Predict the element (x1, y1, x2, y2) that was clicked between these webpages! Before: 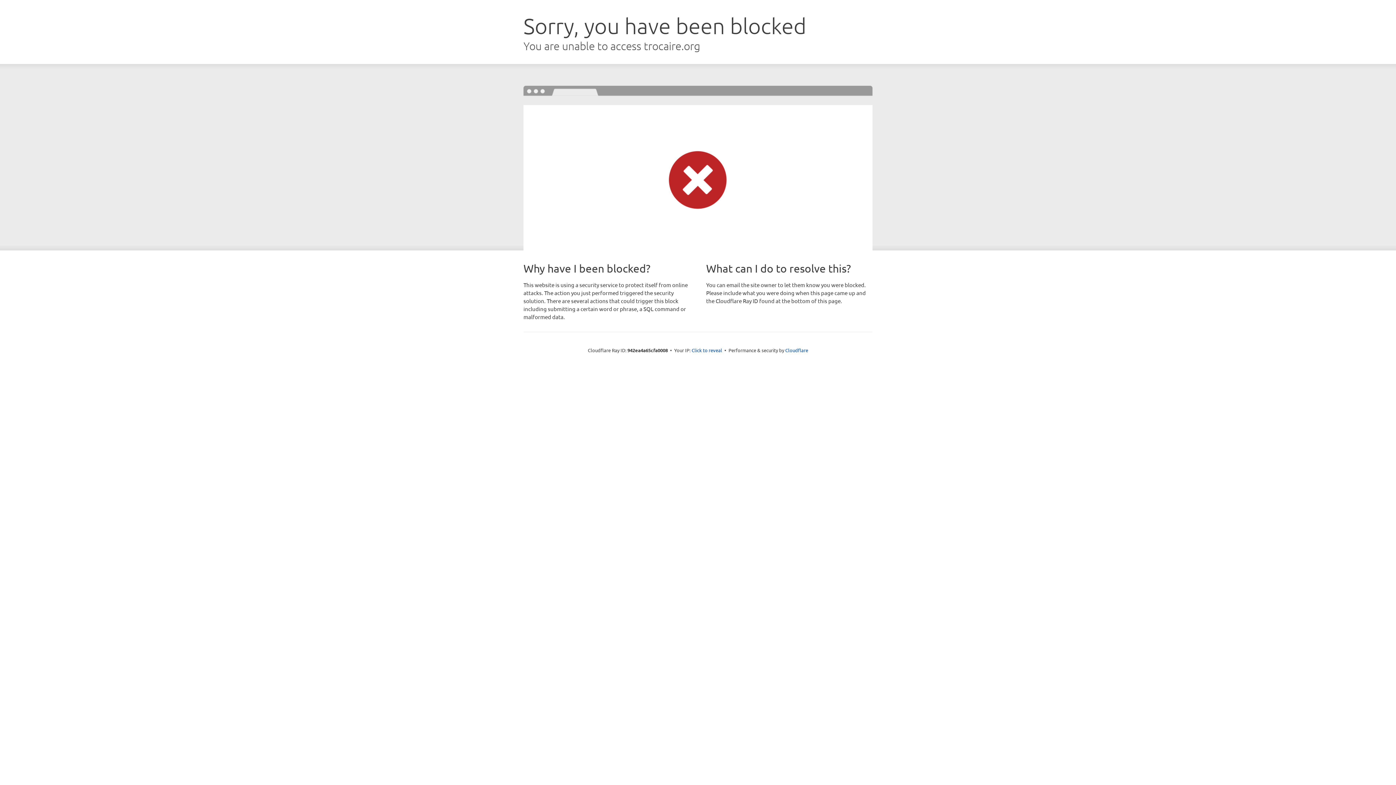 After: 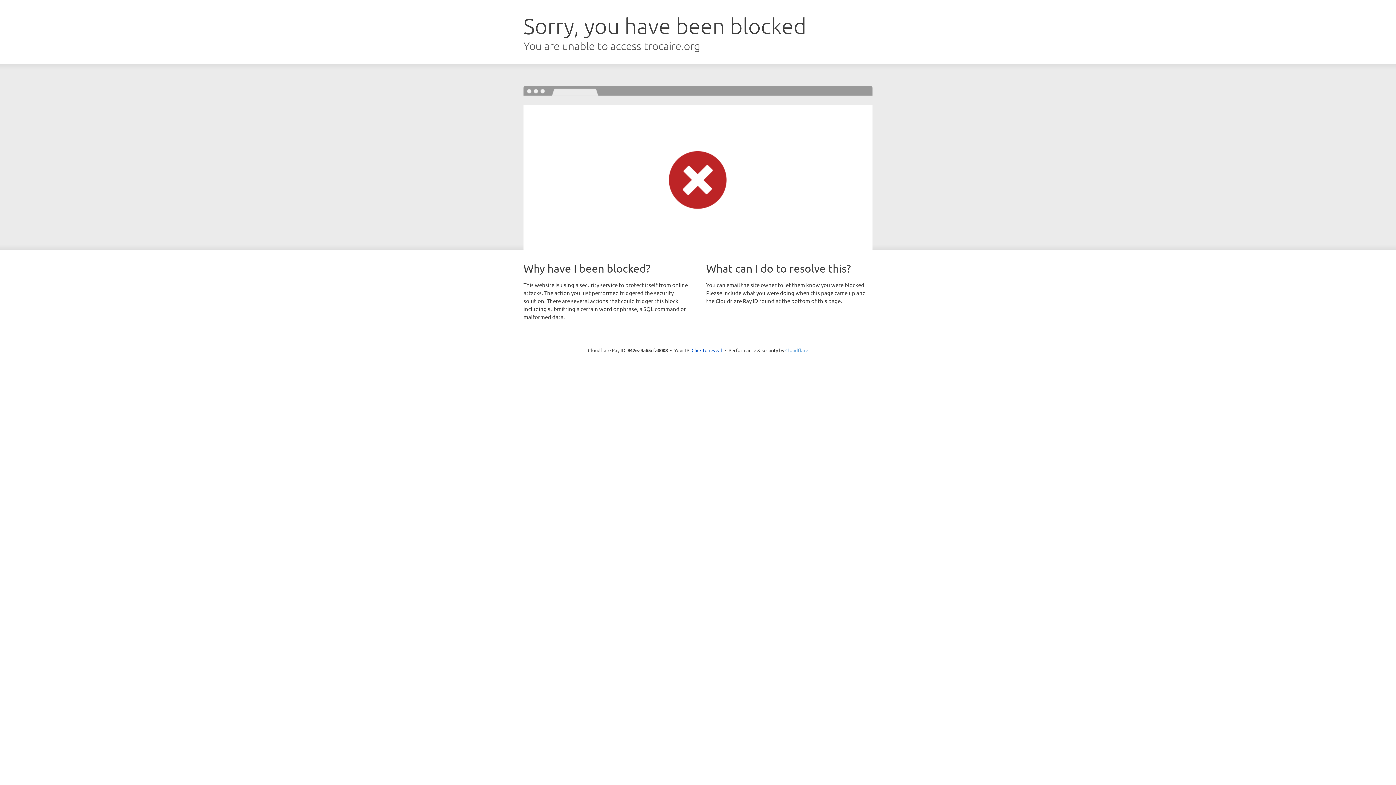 Action: label: Cloudflare bbox: (785, 347, 808, 353)